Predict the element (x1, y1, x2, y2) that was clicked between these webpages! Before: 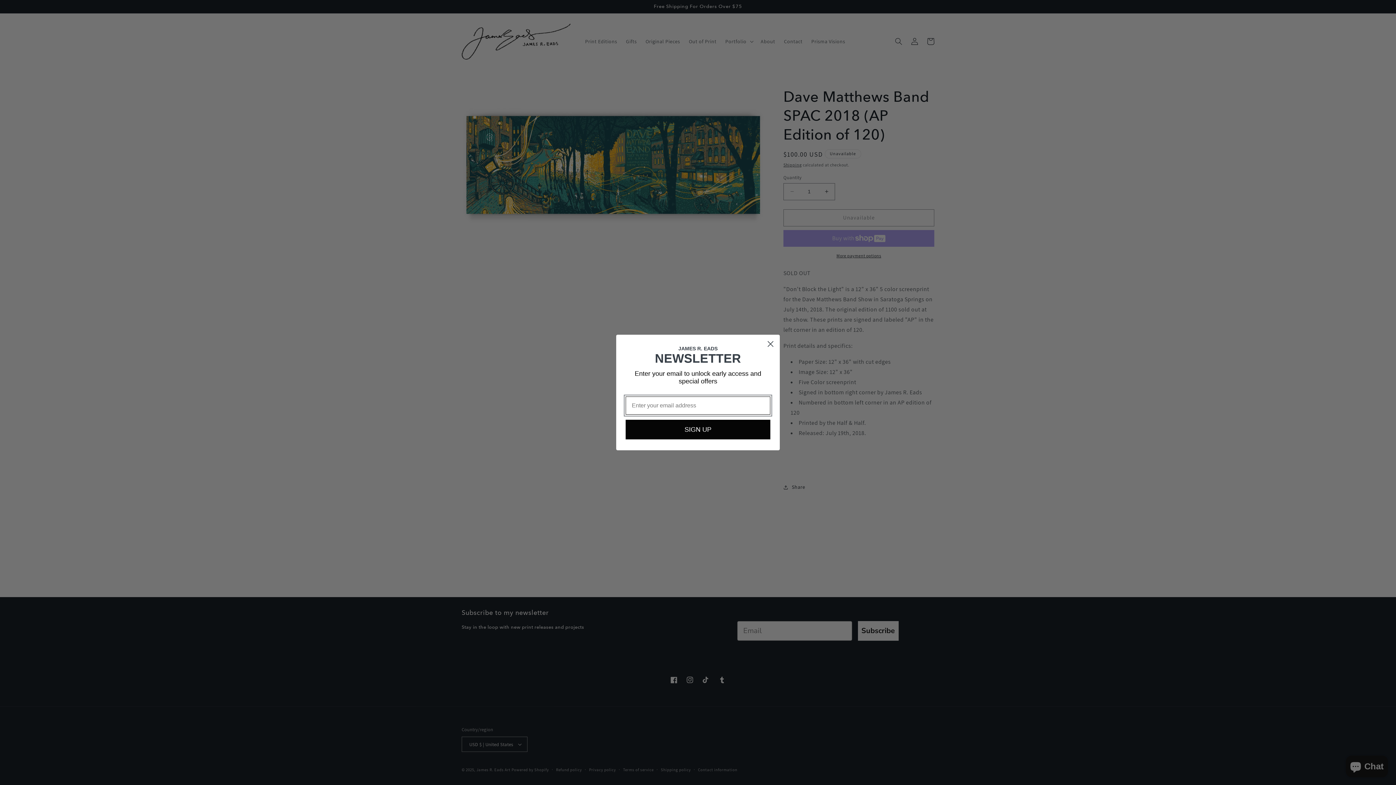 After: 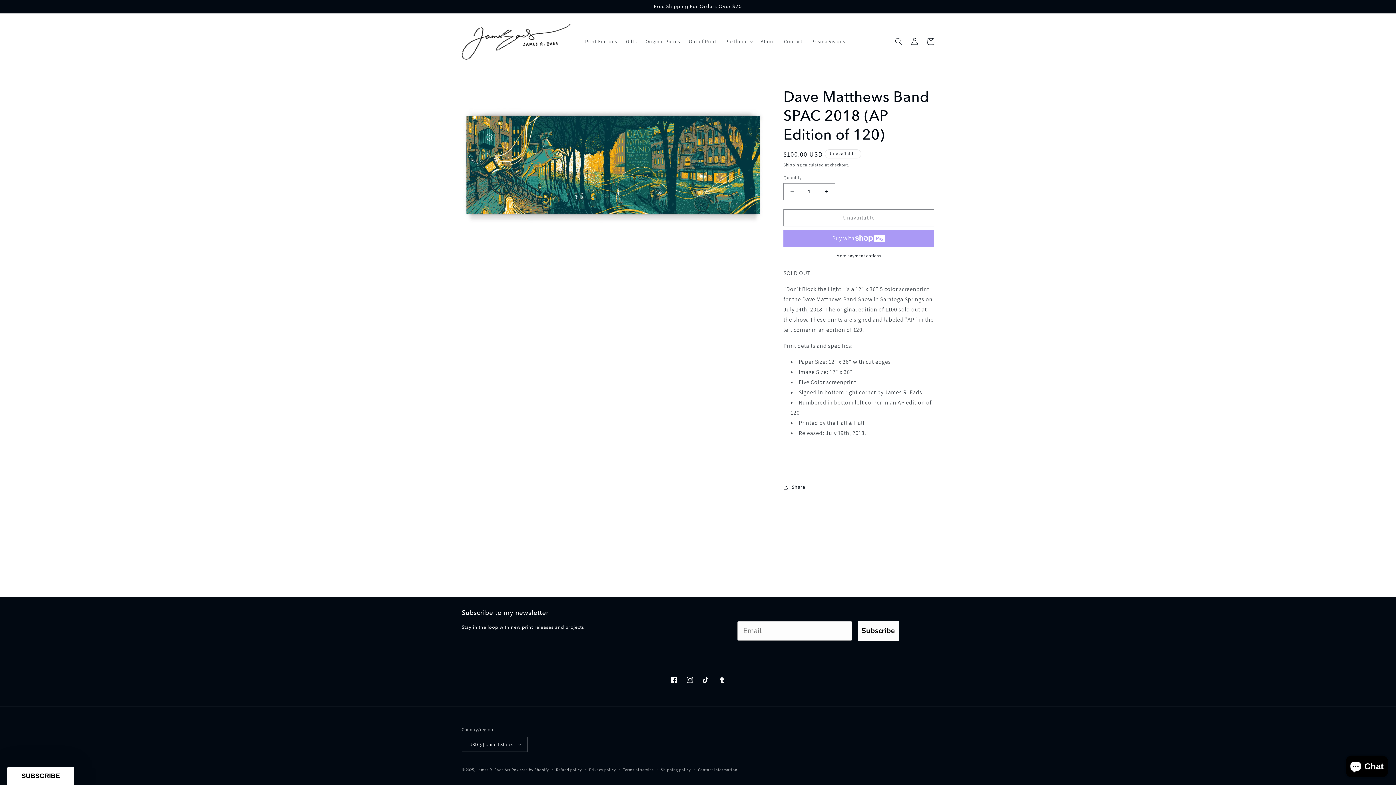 Action: label: Close dialog bbox: (764, 337, 777, 350)